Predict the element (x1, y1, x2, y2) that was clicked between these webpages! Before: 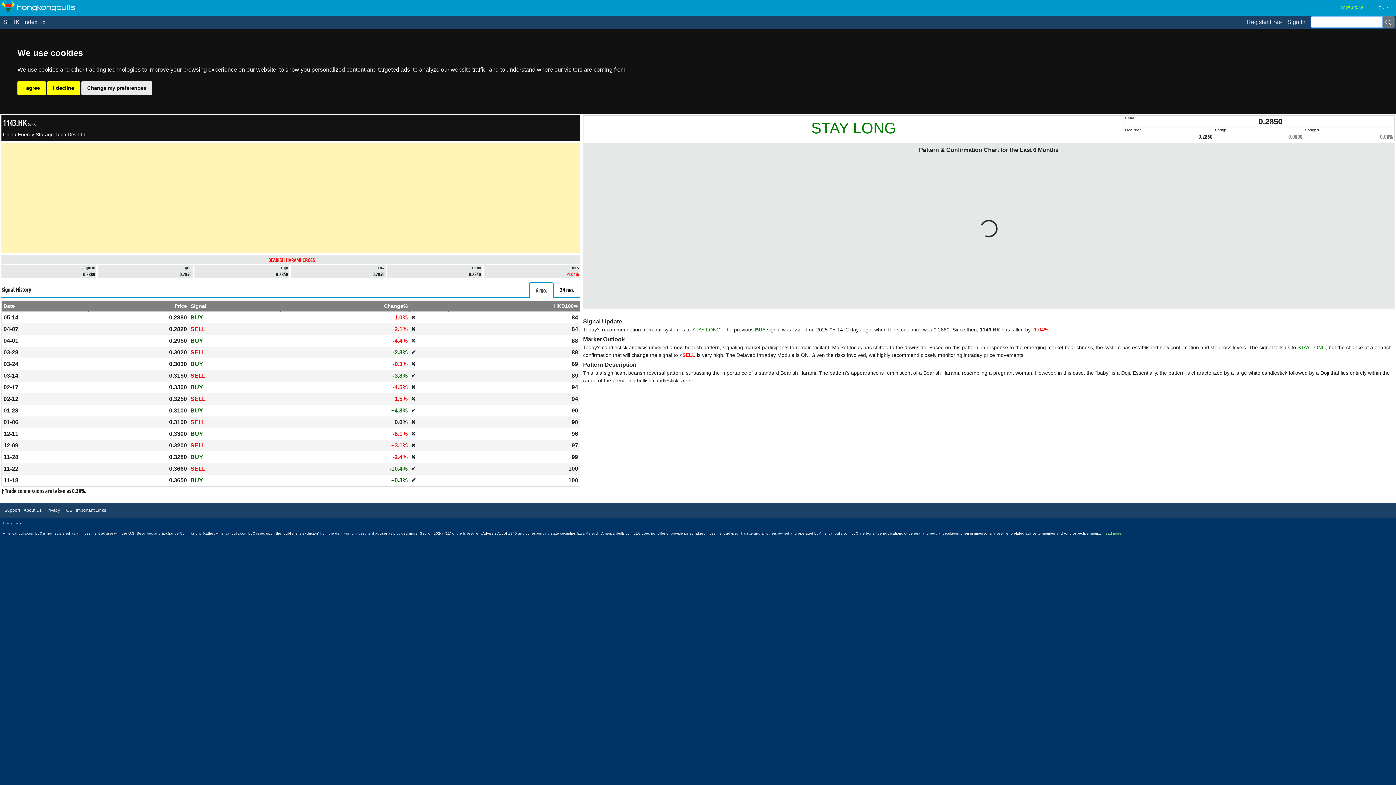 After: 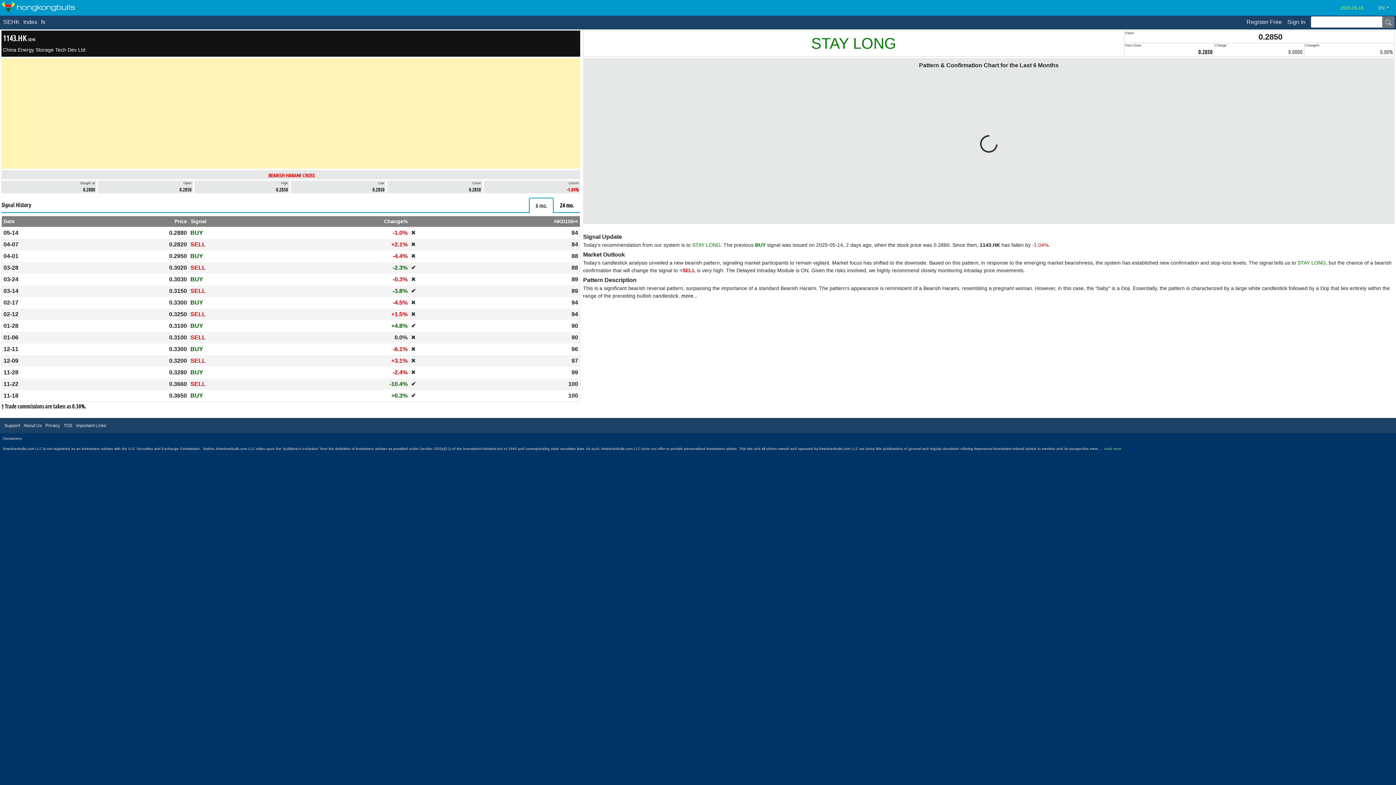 Action: bbox: (47, 81, 80, 94) label: I decline